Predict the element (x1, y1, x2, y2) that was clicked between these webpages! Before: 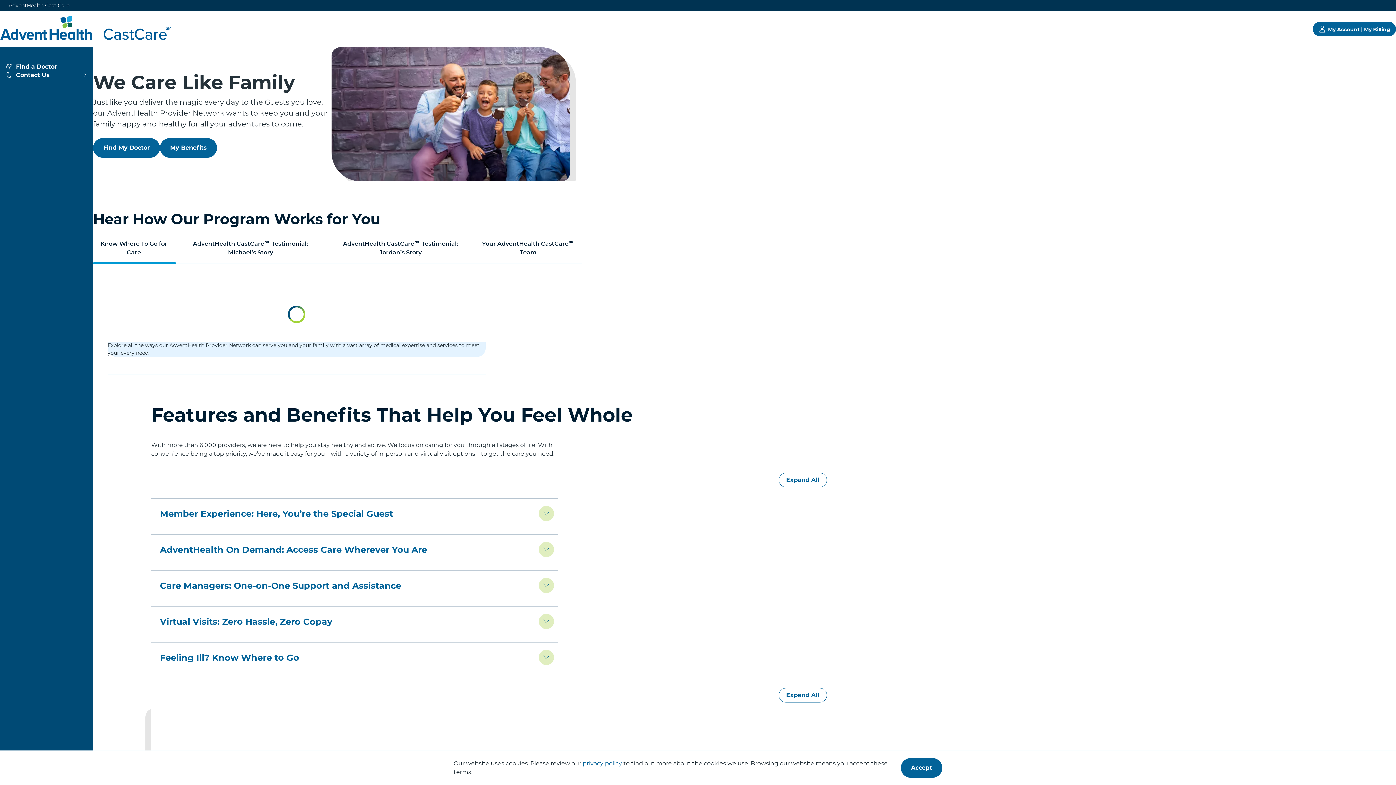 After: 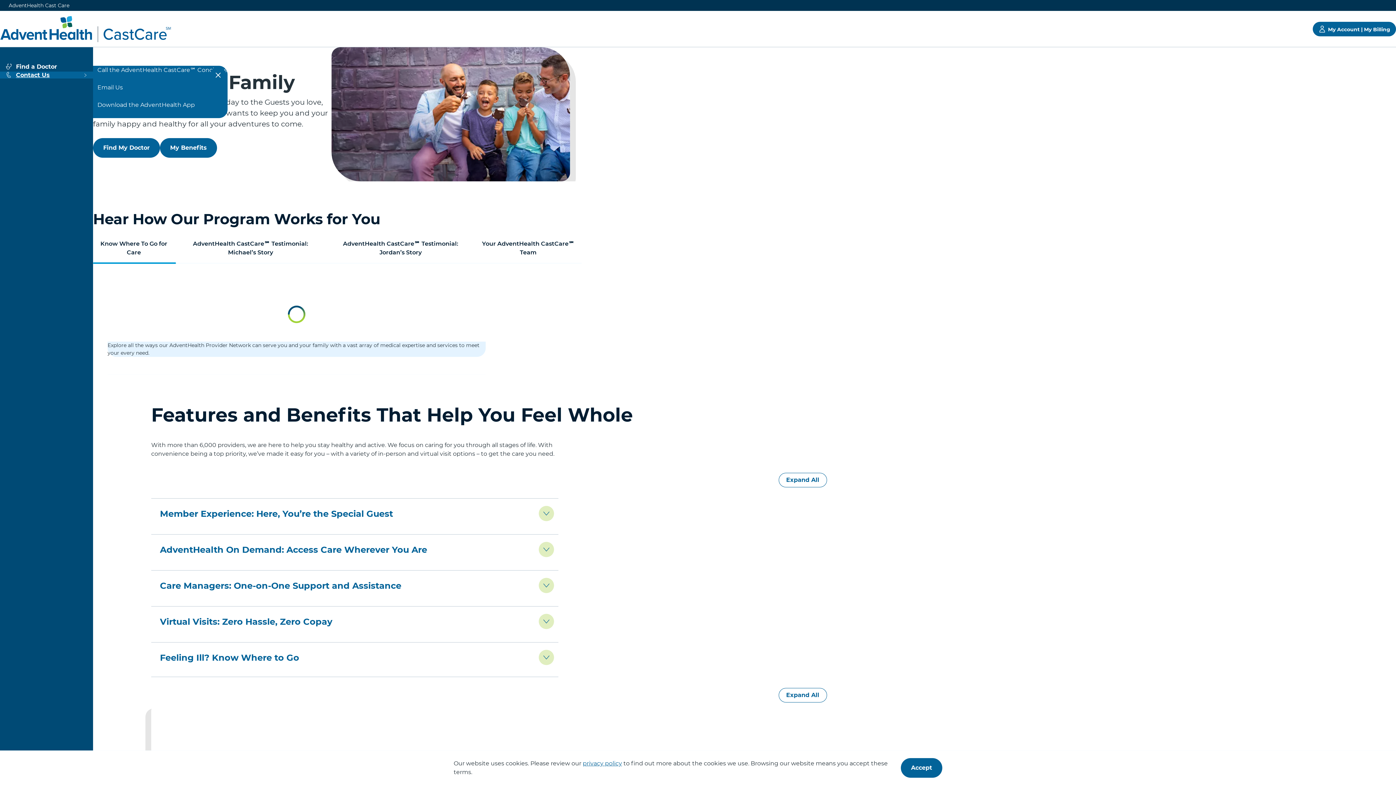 Action: label: View more about Contact Us bbox: (5, 71, 87, 78)